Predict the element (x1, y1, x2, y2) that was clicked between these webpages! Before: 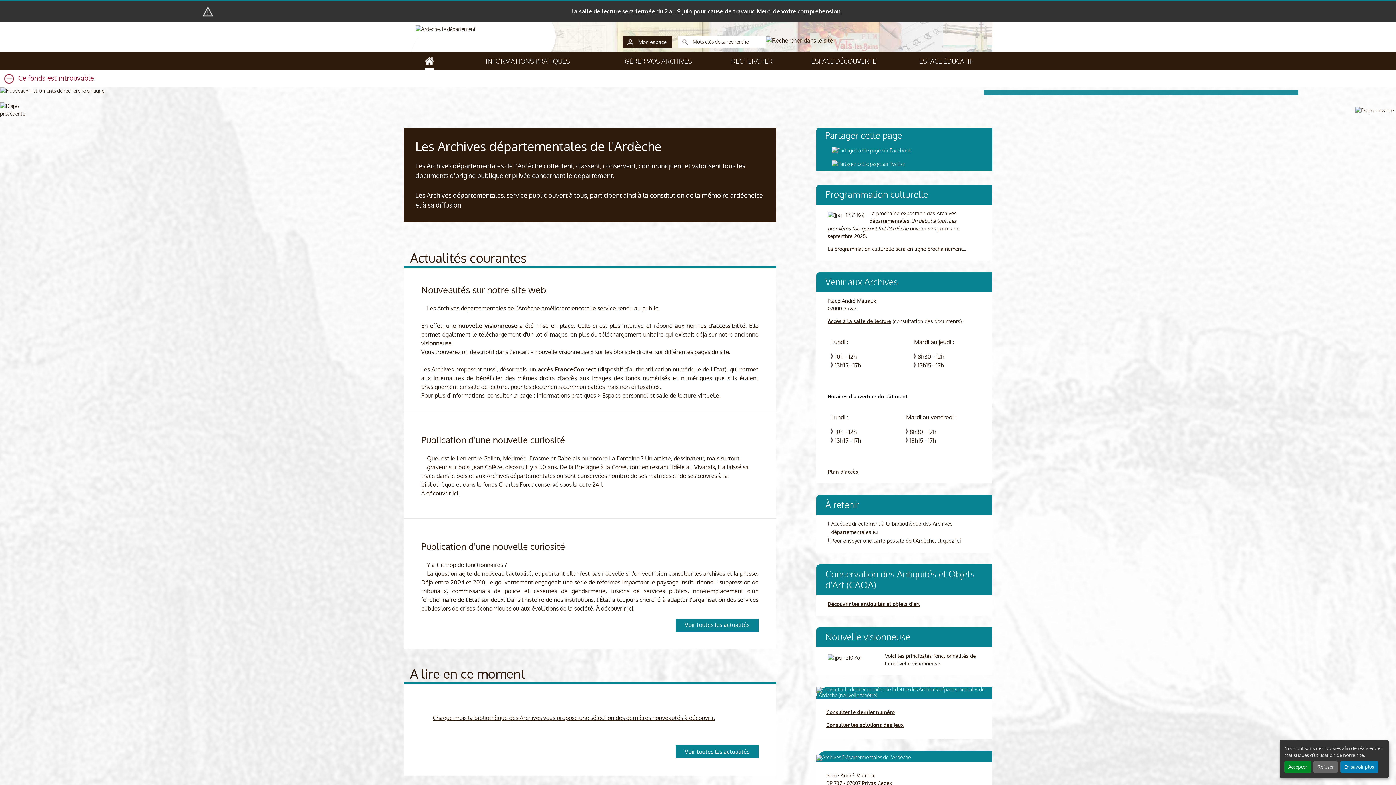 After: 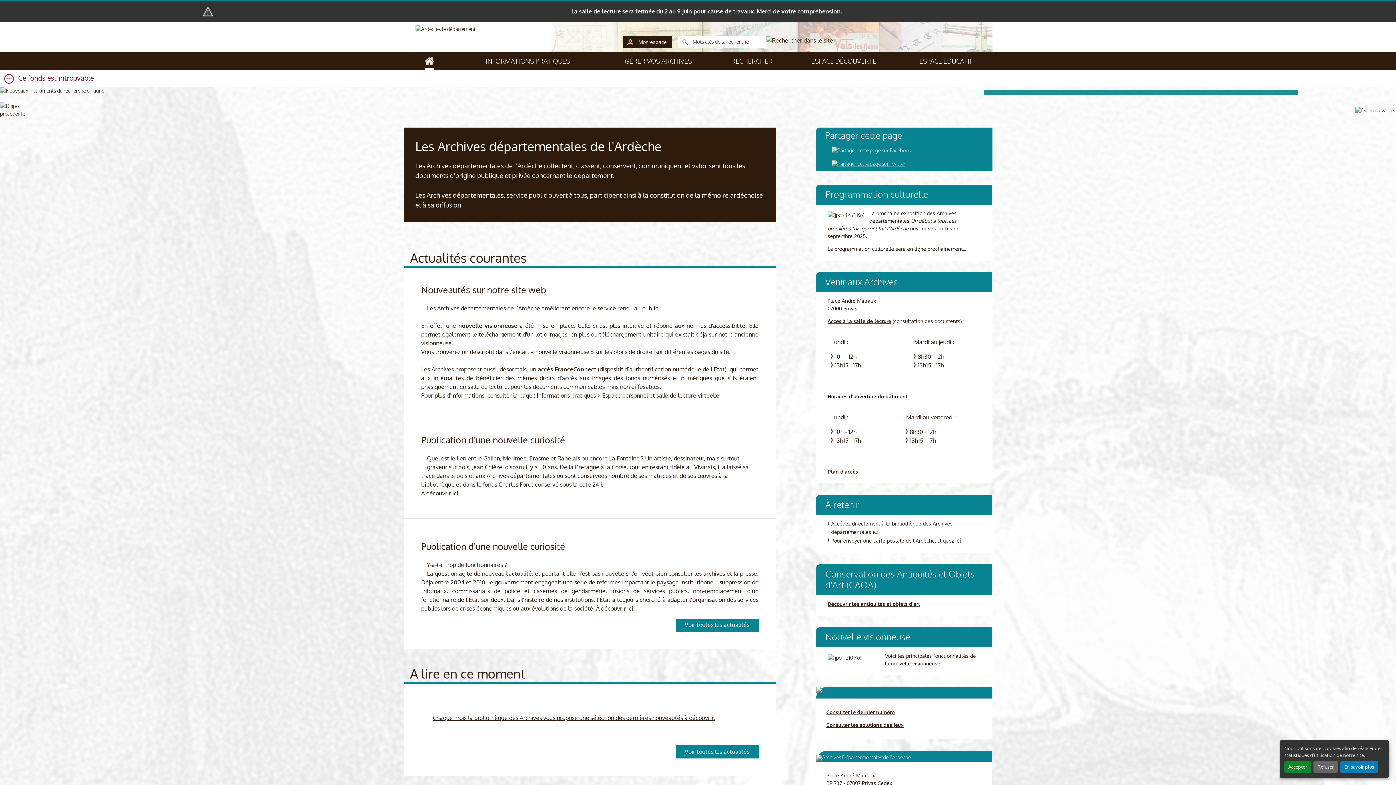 Action: bbox: (816, 687, 992, 698)